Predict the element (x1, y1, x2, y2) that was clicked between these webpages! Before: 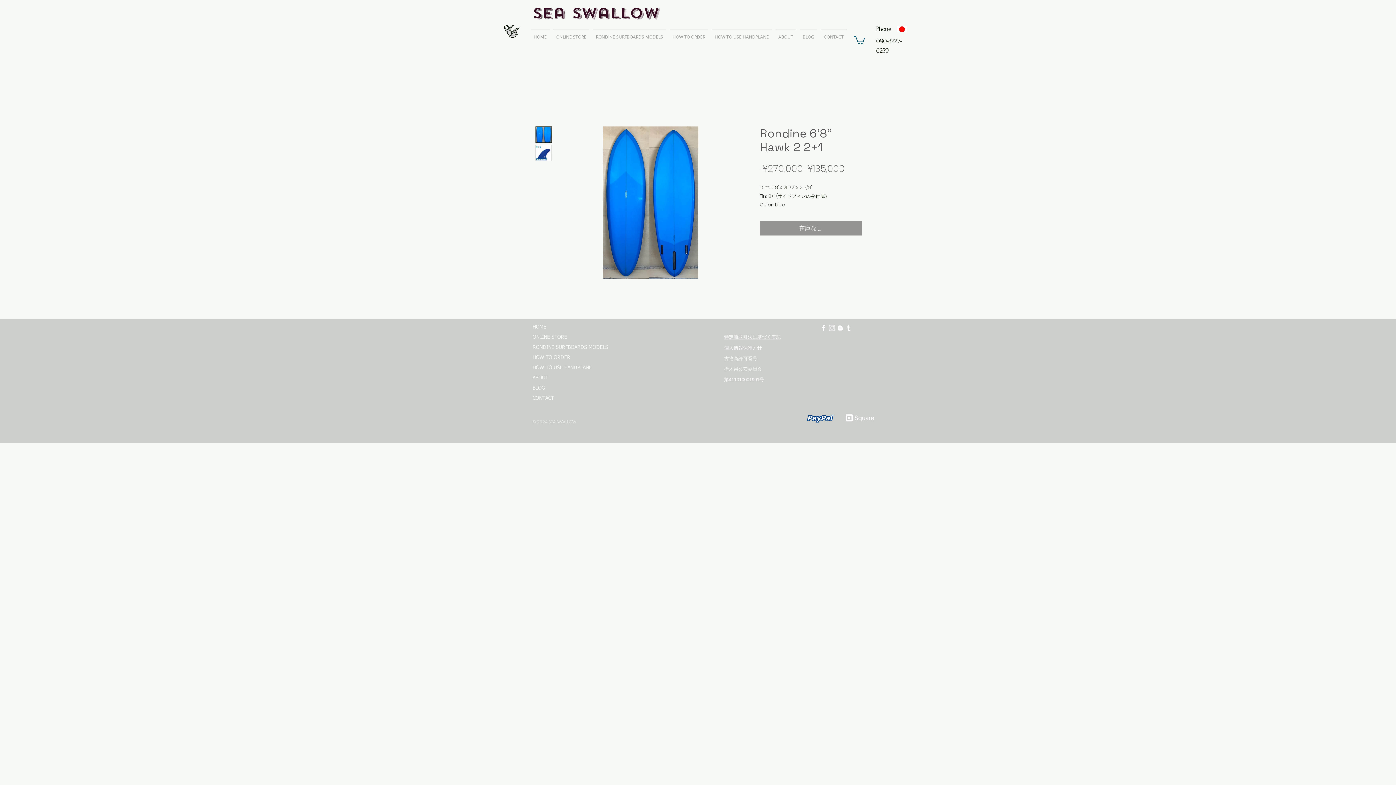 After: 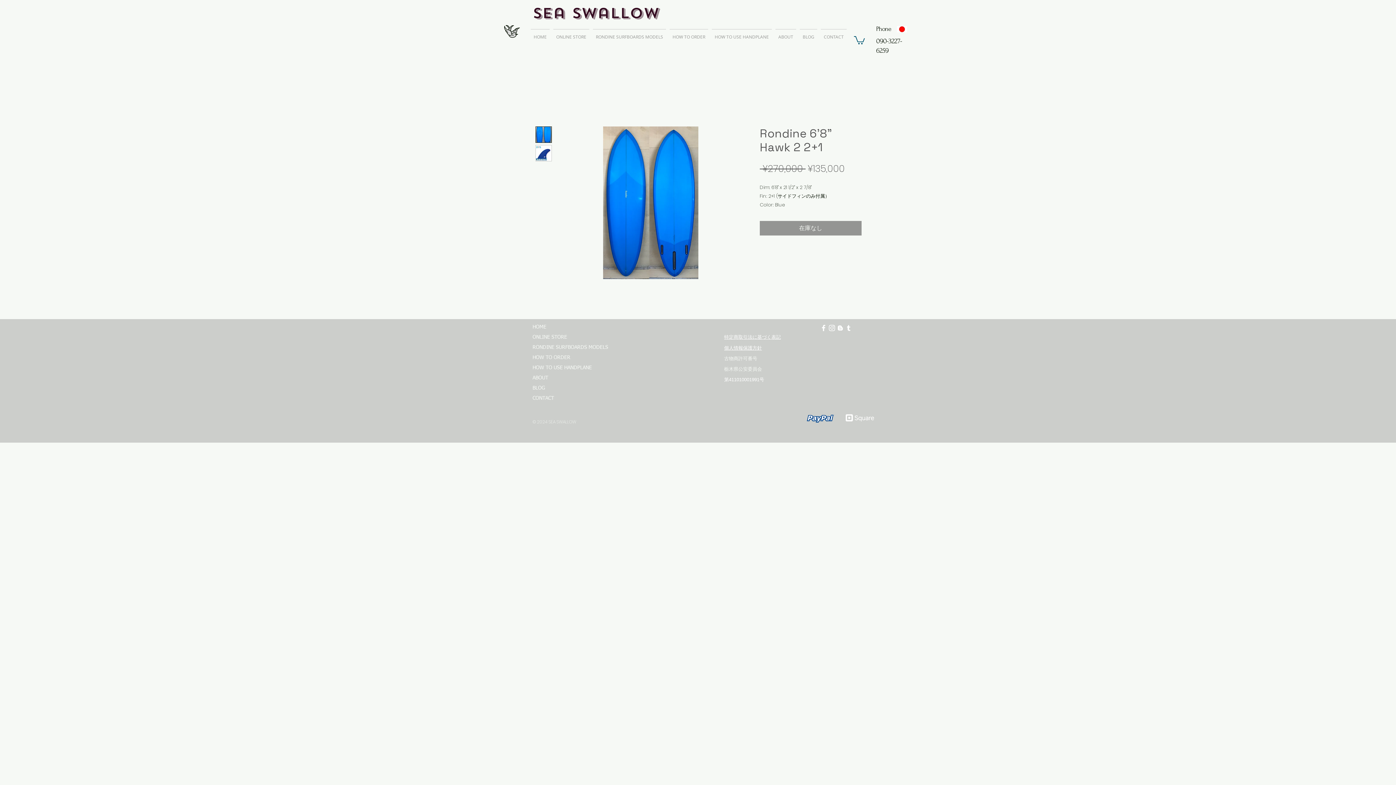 Action: label: ホワイトFacebookのアイコン bbox: (819, 324, 828, 332)